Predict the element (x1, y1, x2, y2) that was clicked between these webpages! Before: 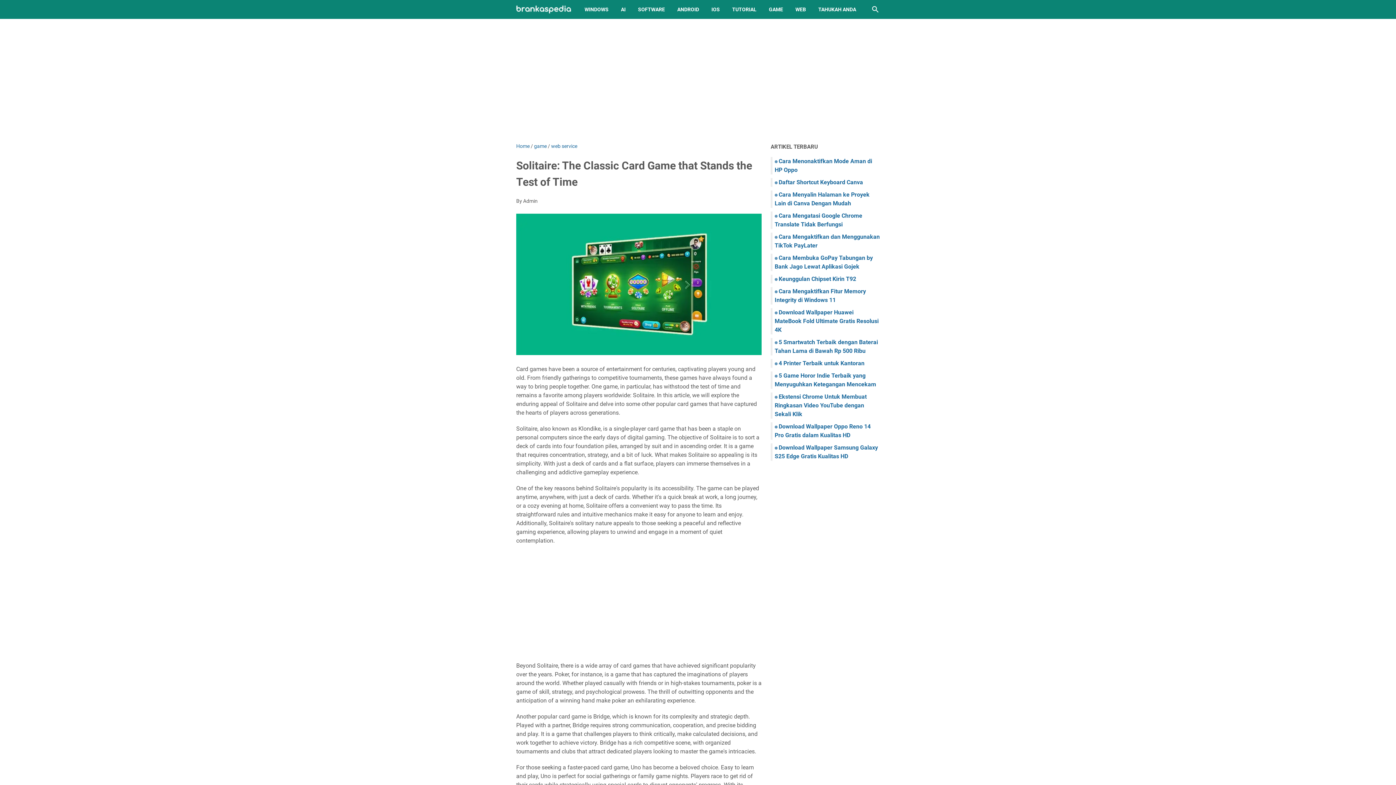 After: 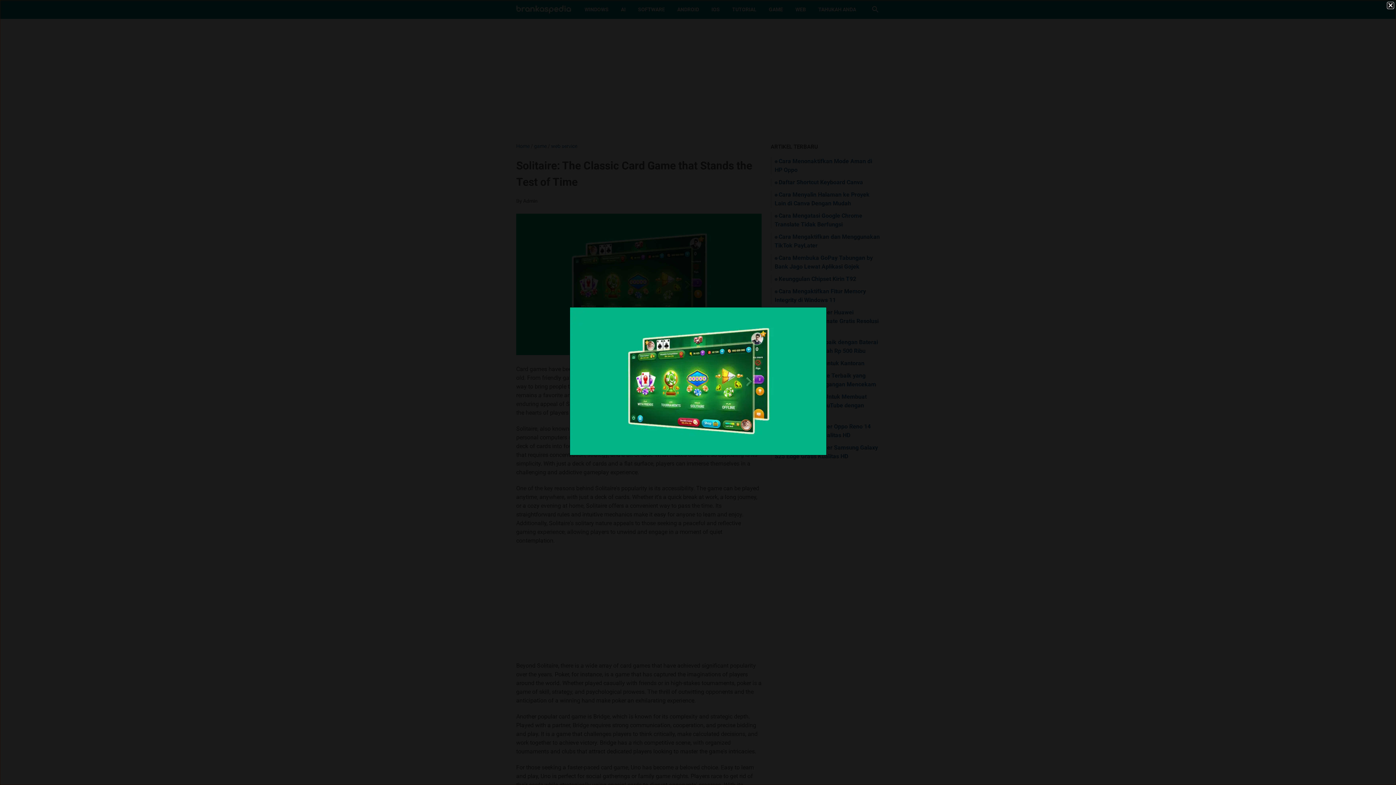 Action: bbox: (516, 213, 761, 357)